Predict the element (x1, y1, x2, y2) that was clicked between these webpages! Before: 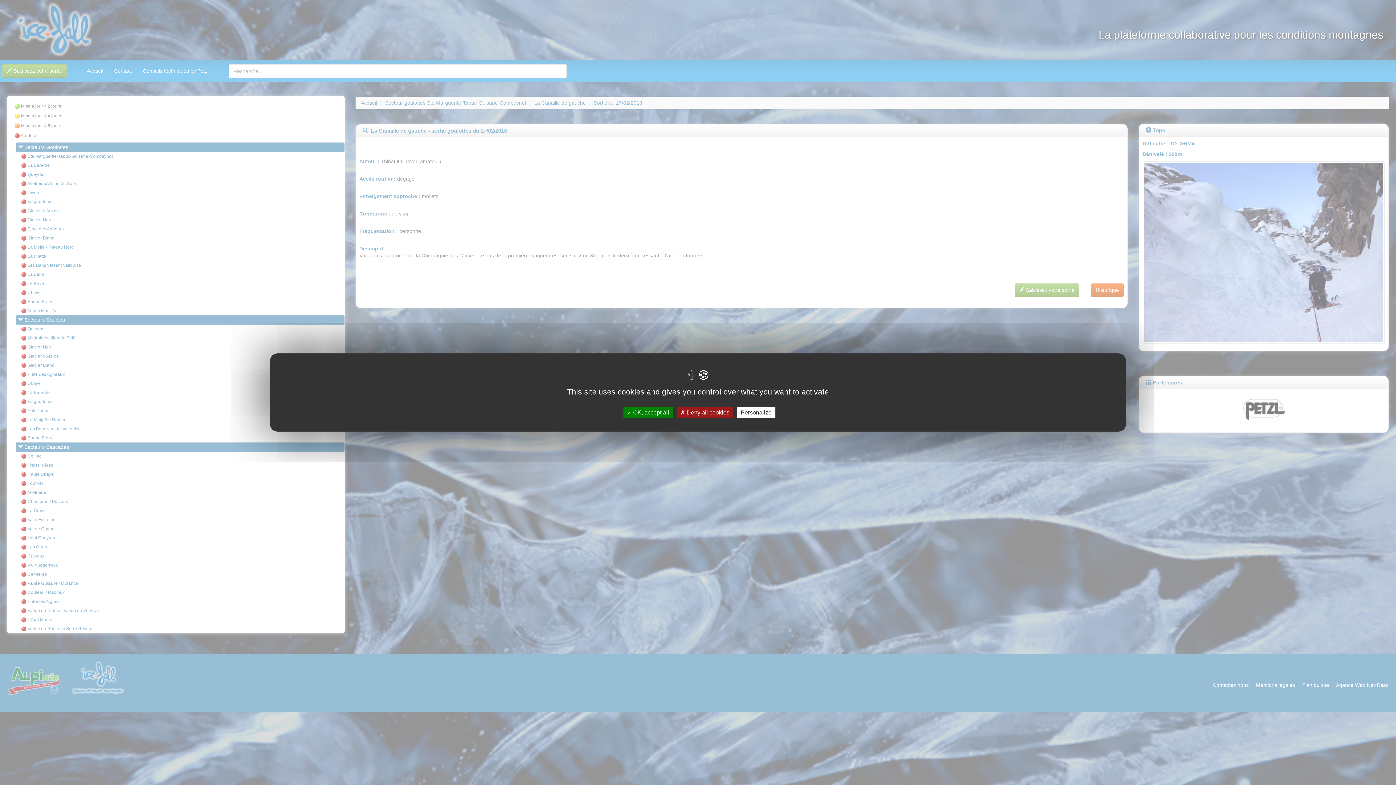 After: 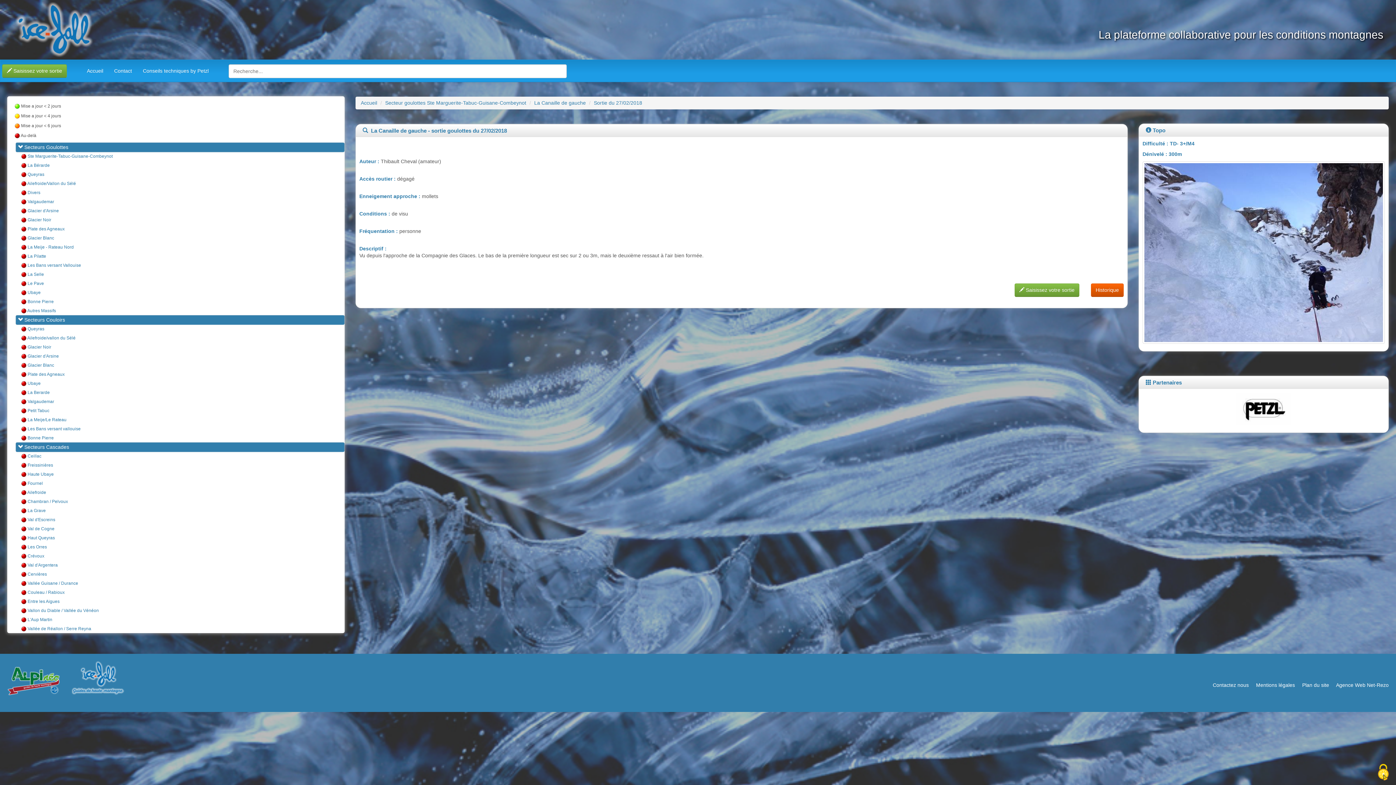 Action: label:  Deny all cookies bbox: (676, 407, 733, 418)